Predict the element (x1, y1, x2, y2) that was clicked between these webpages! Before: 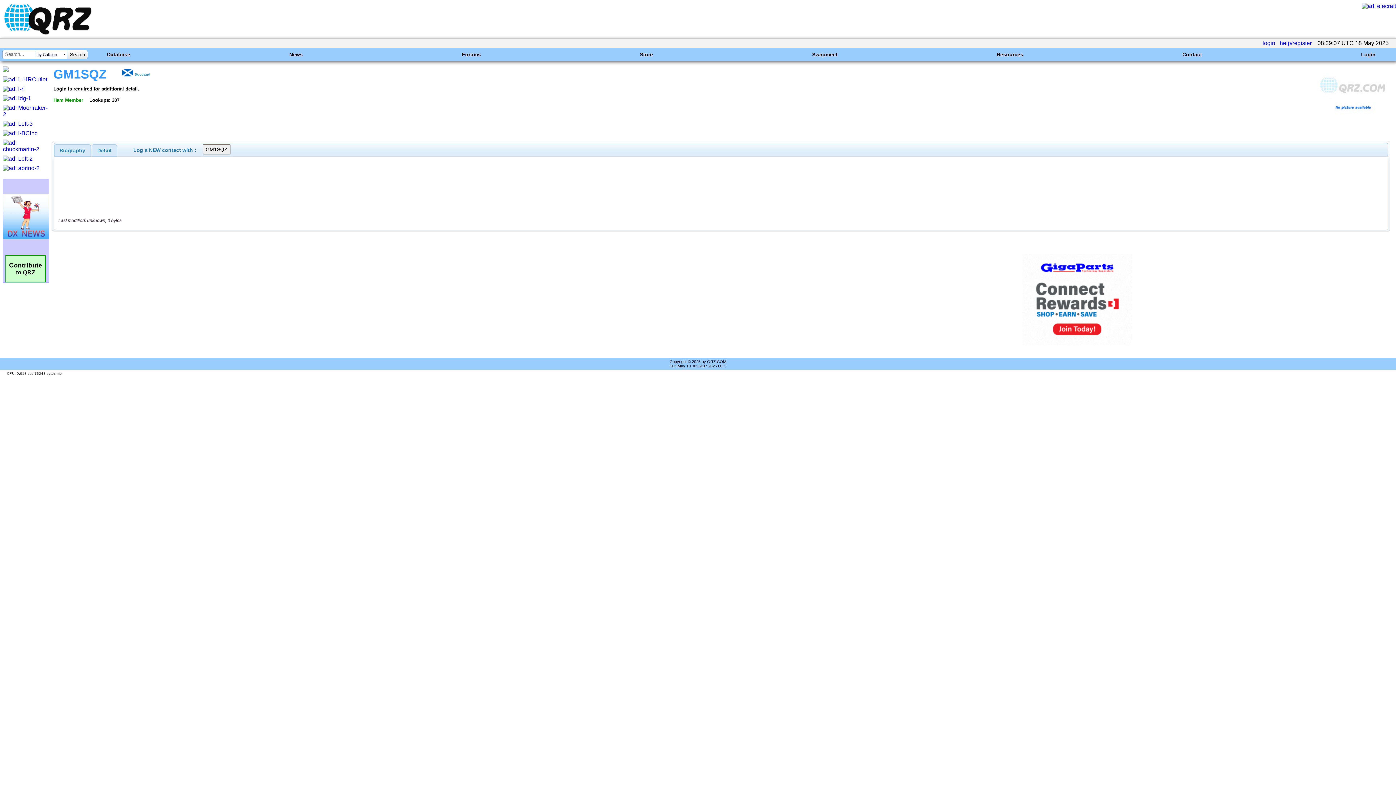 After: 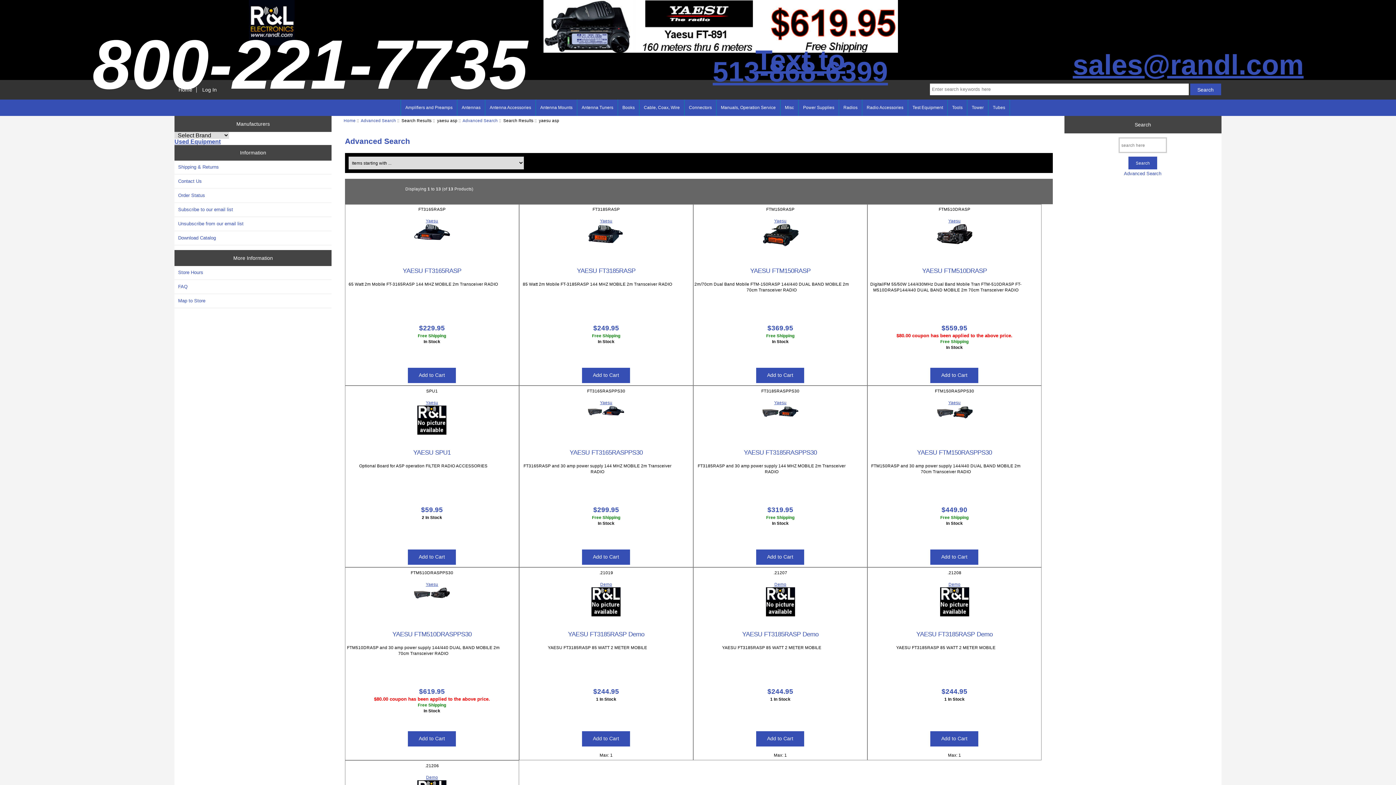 Action: bbox: (2, 85, 24, 92)